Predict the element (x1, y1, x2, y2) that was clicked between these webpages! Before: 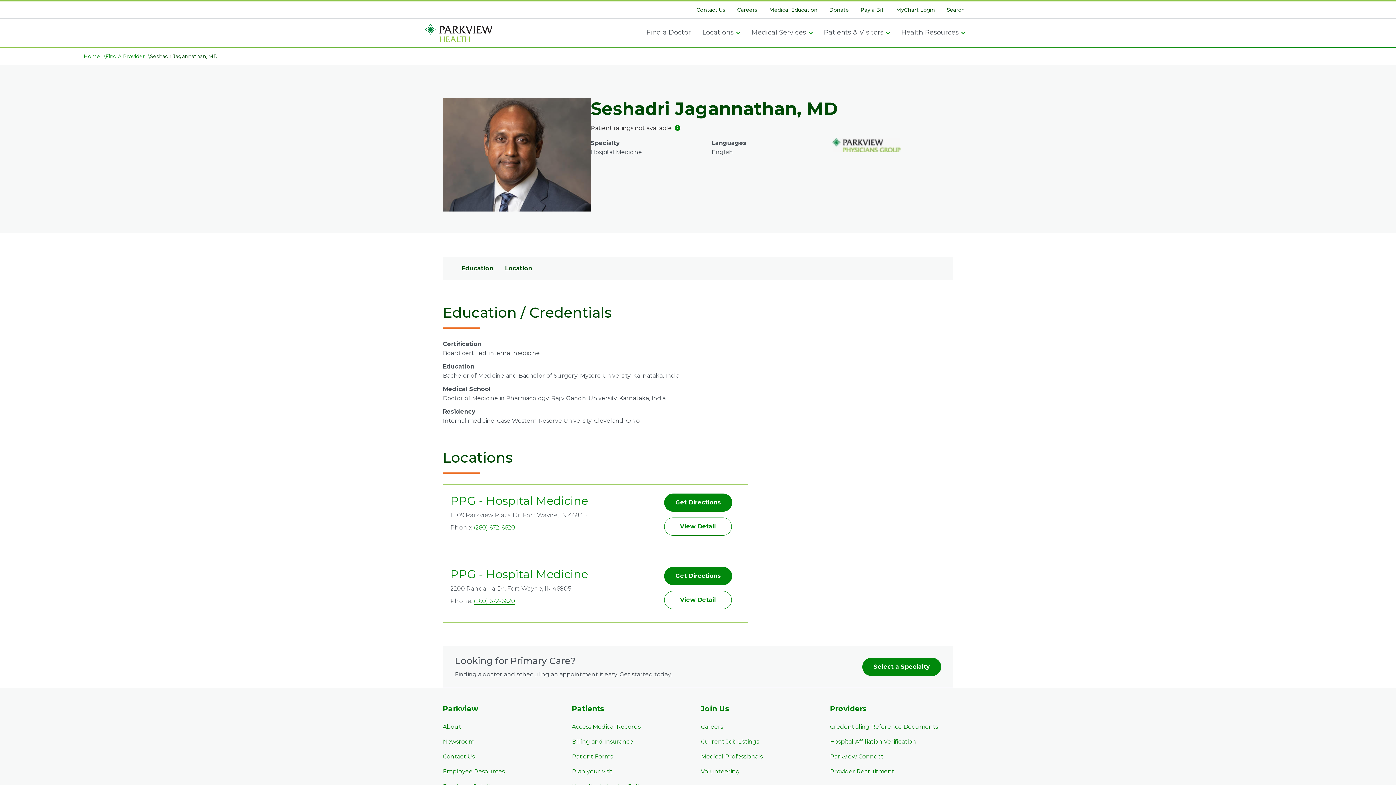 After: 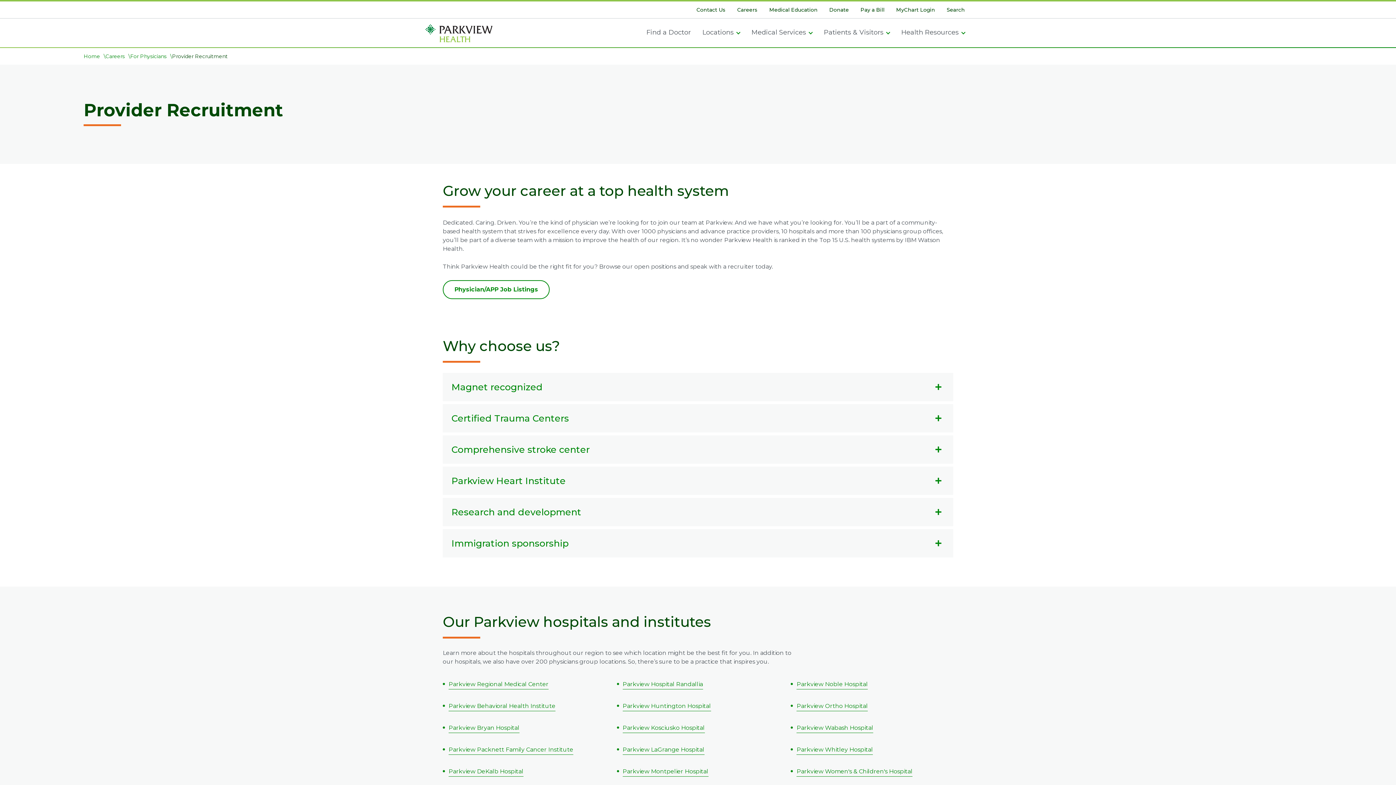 Action: label: Medical Professionals bbox: (701, 753, 762, 760)